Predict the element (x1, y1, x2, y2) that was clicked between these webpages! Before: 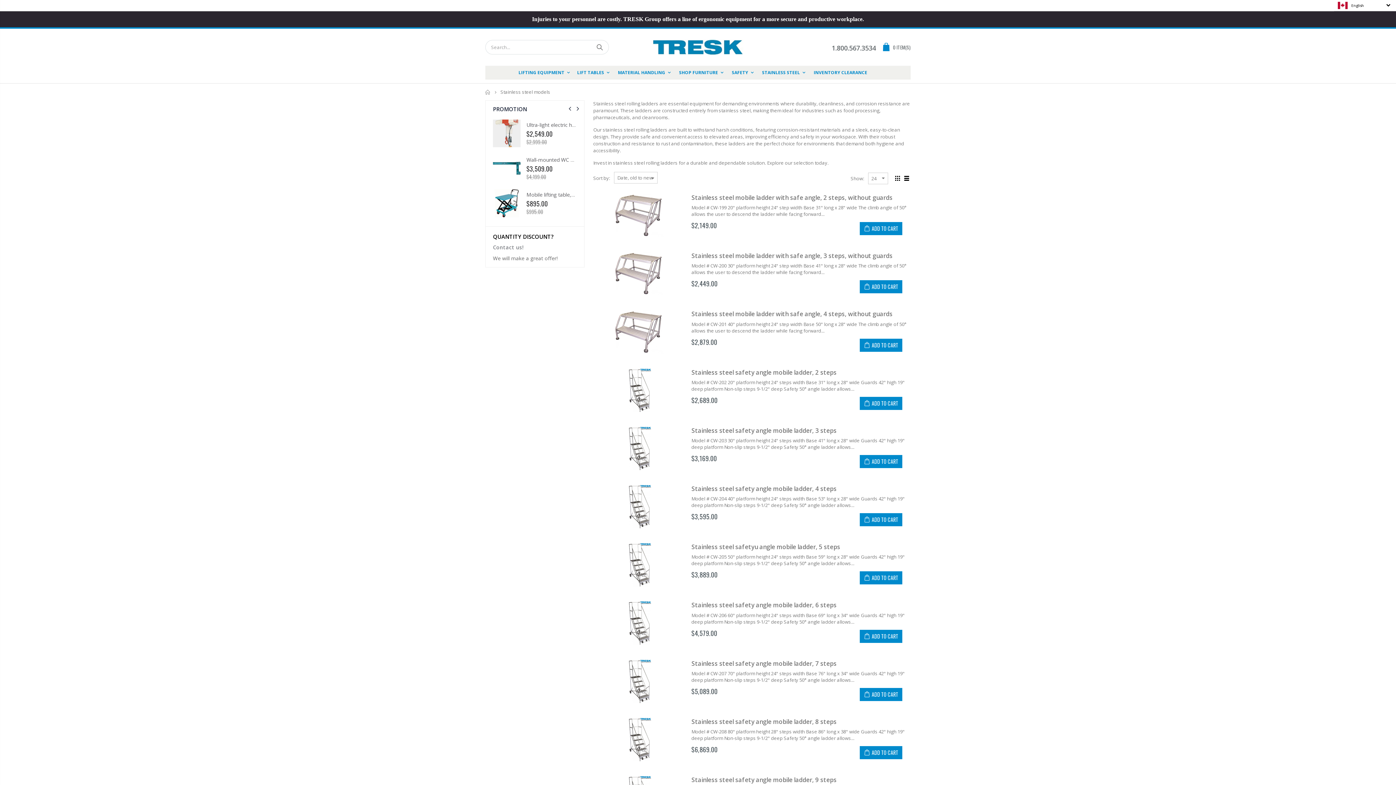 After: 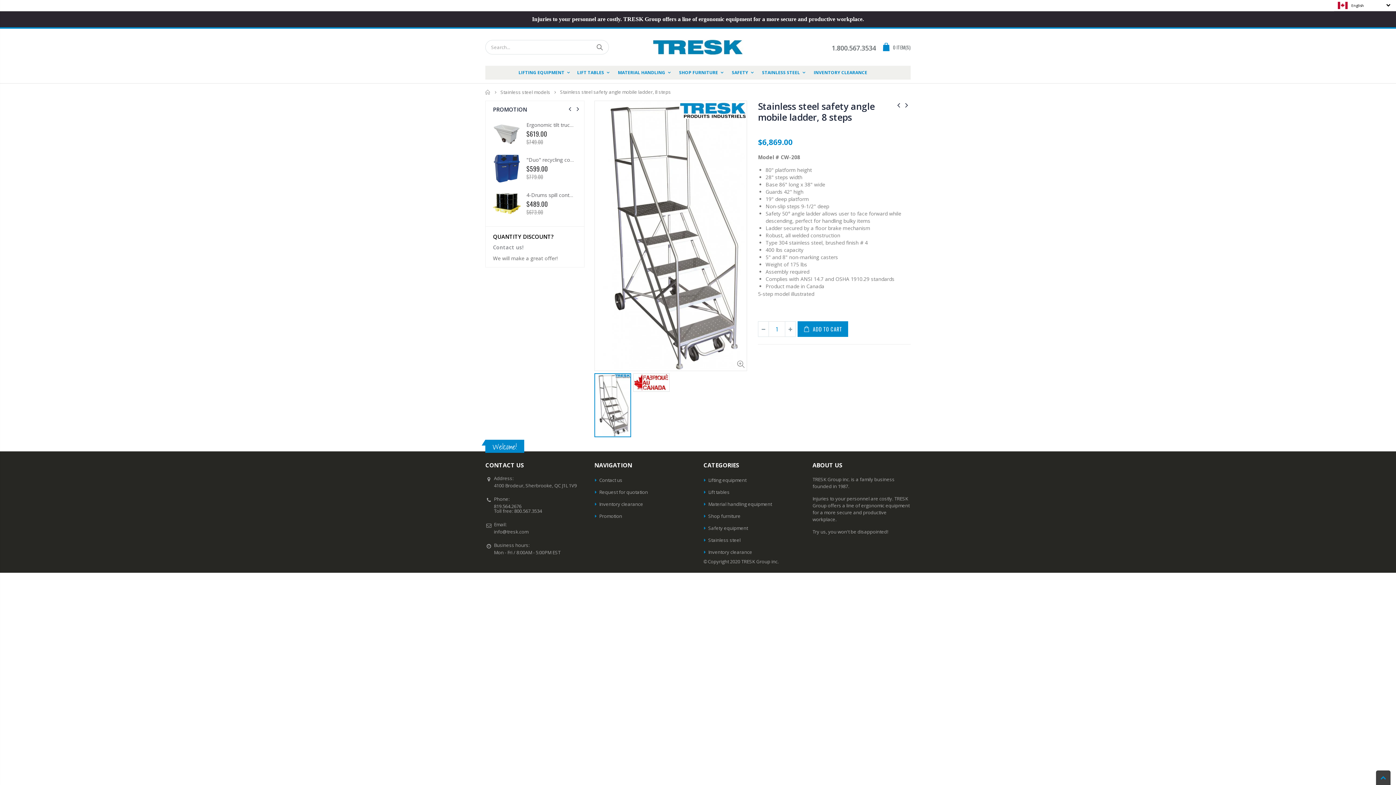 Action: label: Stainless steel safety angle mobile ladder, 8 steps bbox: (691, 718, 910, 726)